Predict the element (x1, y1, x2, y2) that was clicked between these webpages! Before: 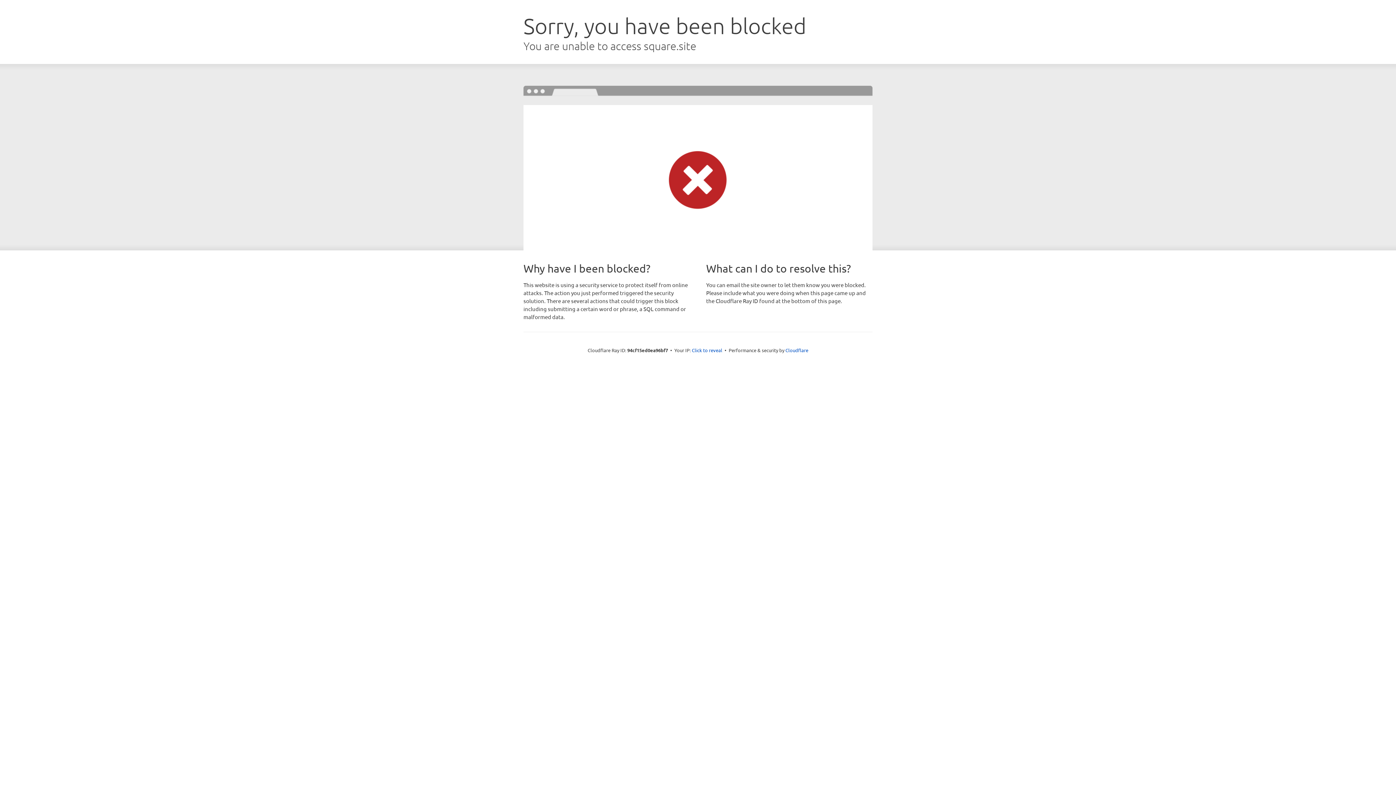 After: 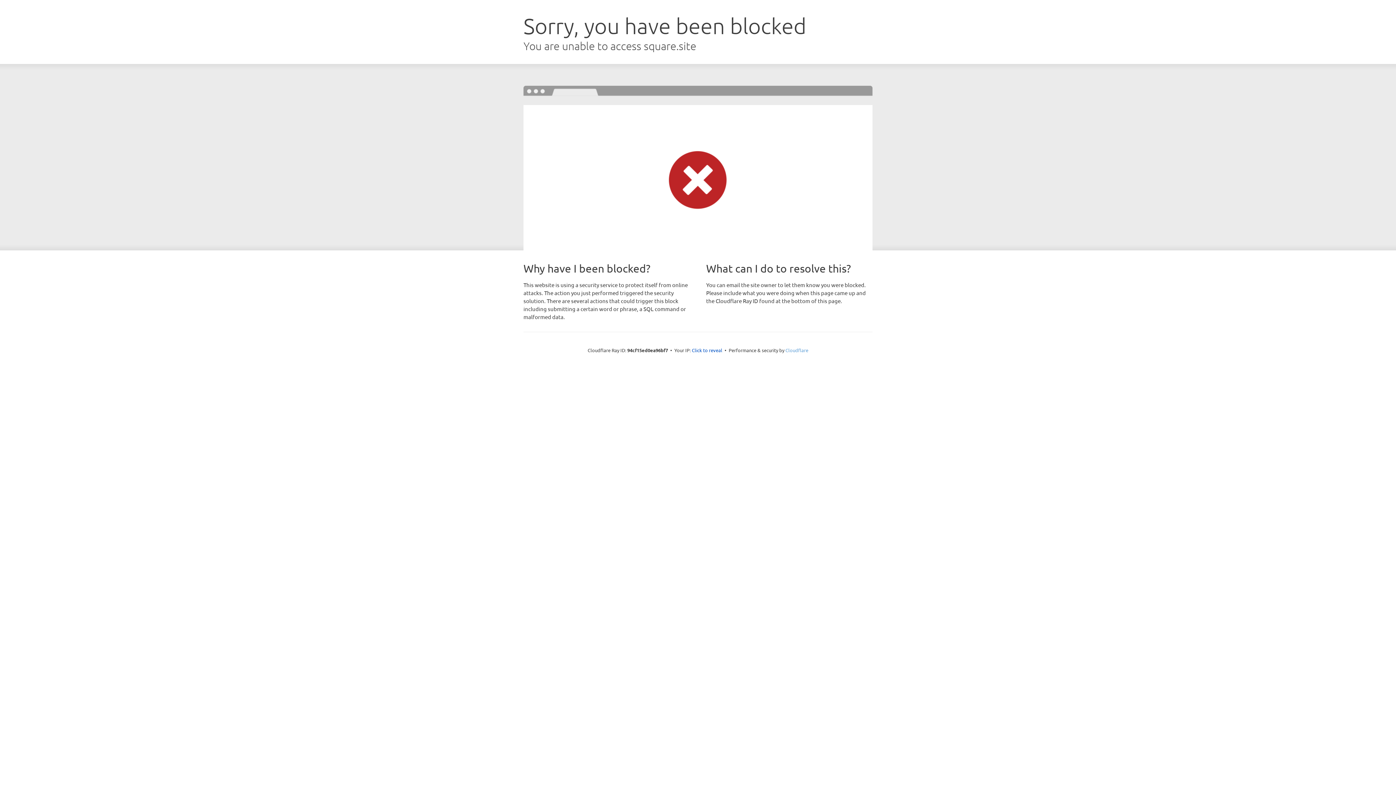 Action: bbox: (785, 347, 808, 353) label: Cloudflare